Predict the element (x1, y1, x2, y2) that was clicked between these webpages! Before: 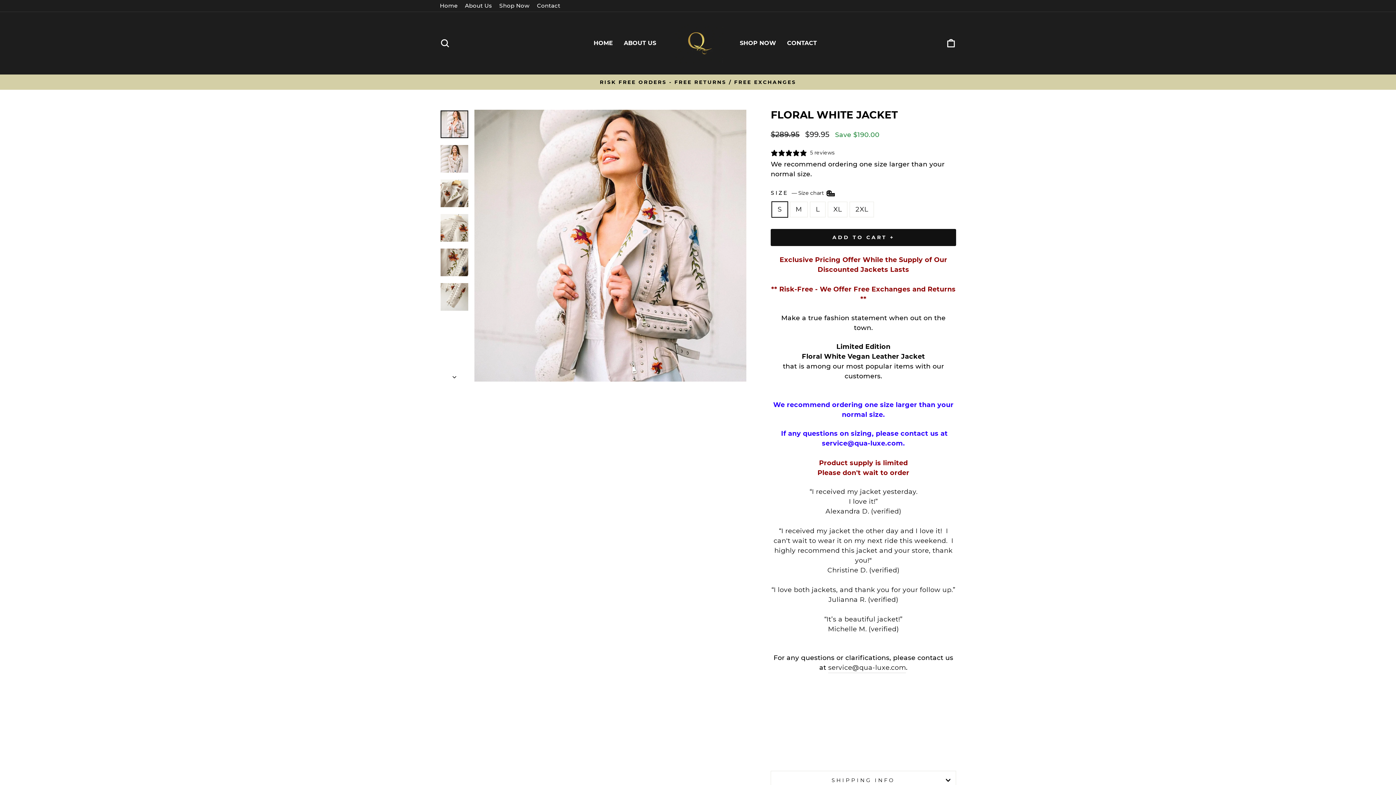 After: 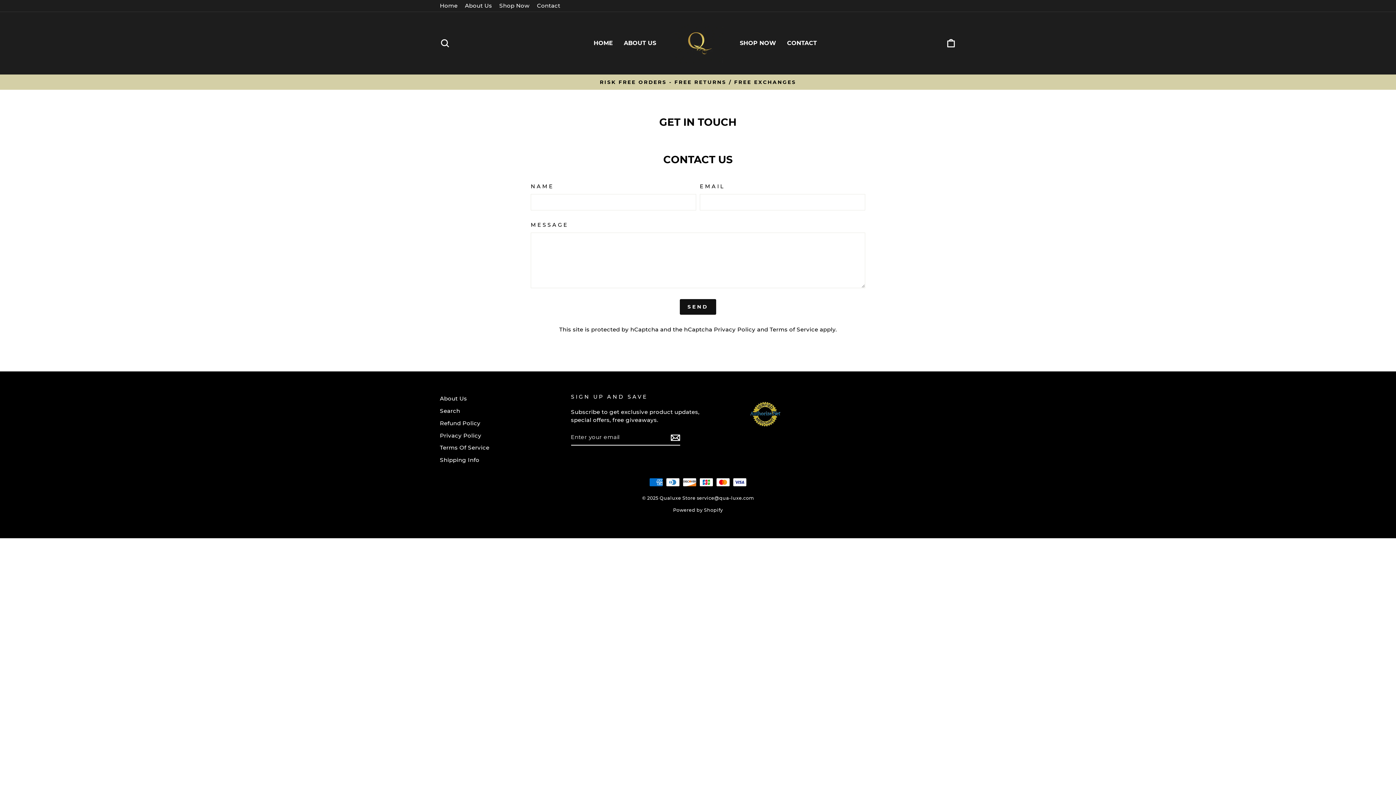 Action: bbox: (533, 0, 564, 11) label: Contact